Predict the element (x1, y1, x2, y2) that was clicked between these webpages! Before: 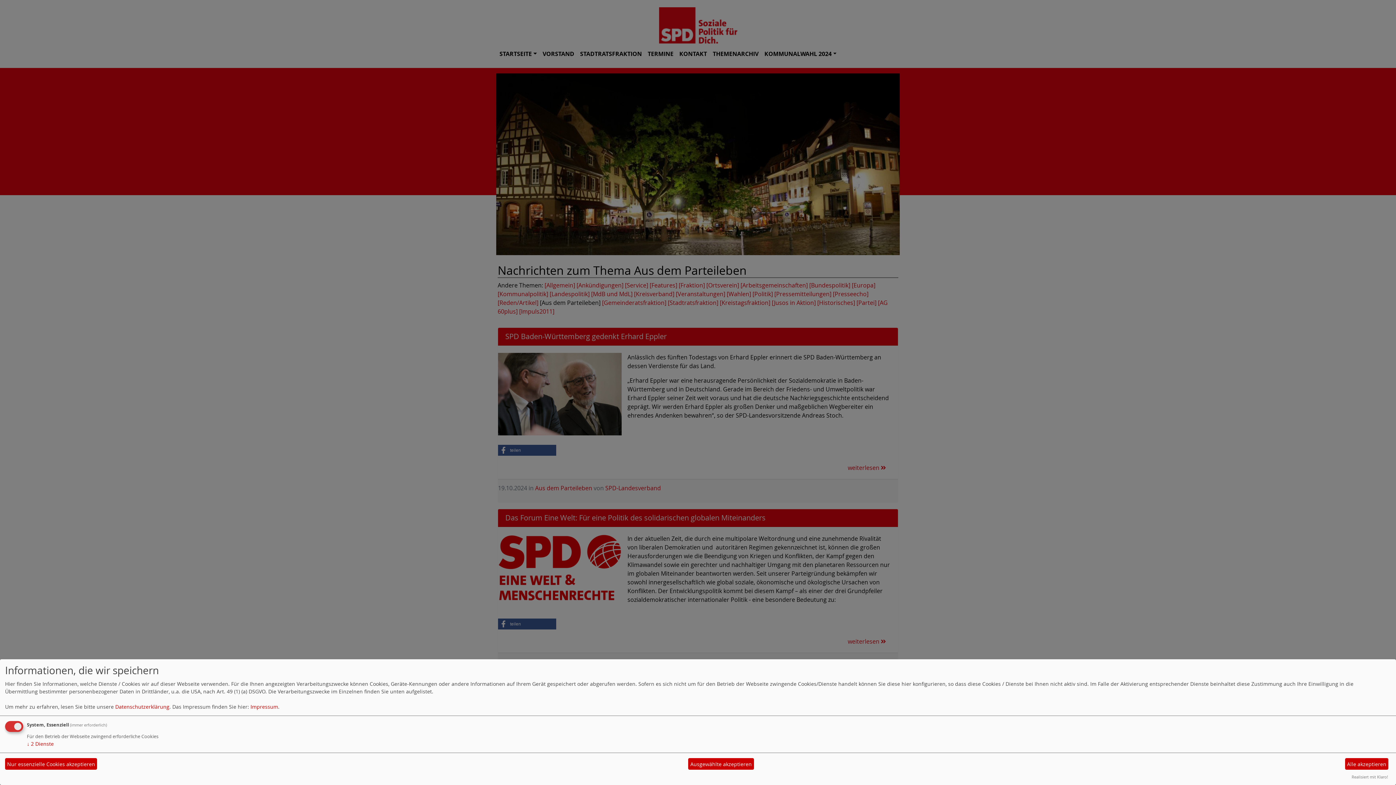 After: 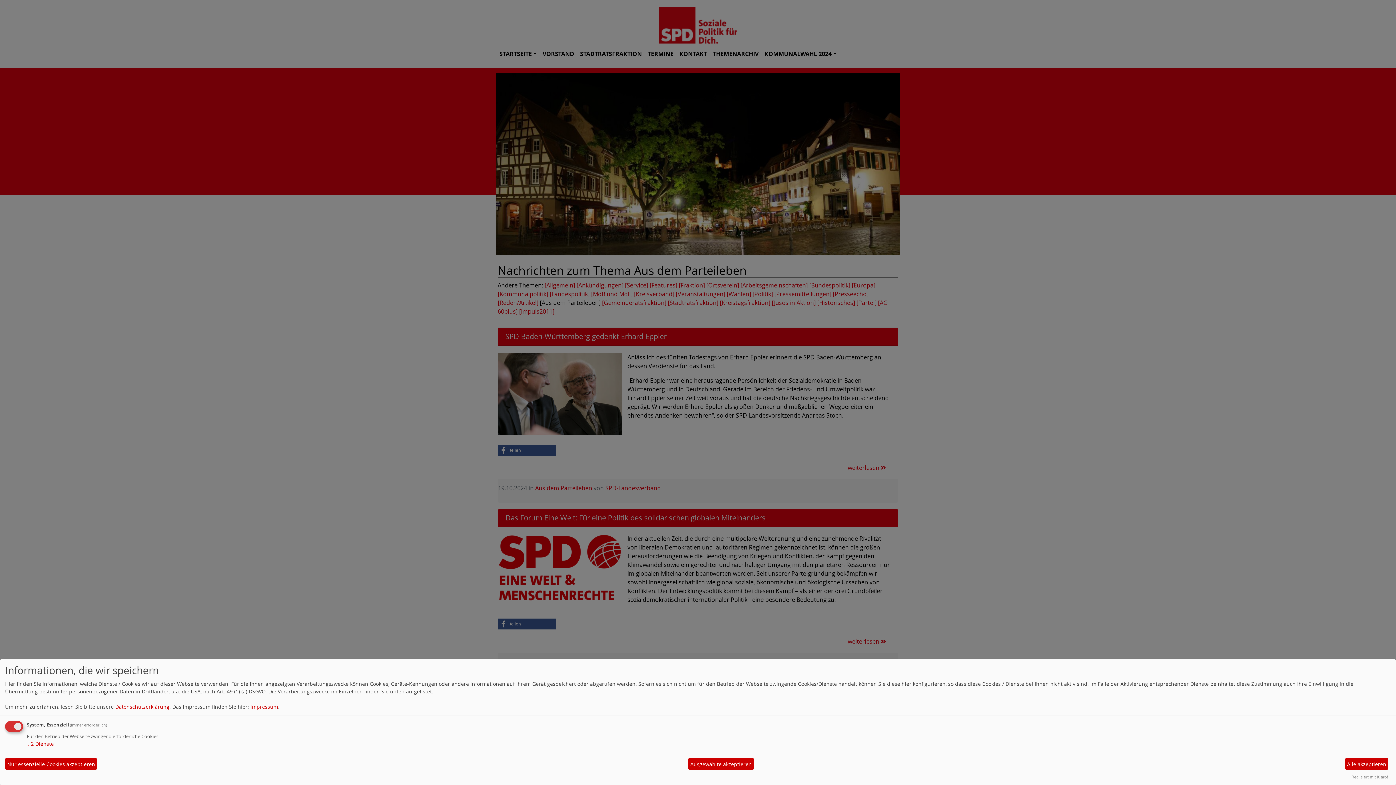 Action: bbox: (1352, 774, 1388, 780) label: Realisiert mit Klaro!